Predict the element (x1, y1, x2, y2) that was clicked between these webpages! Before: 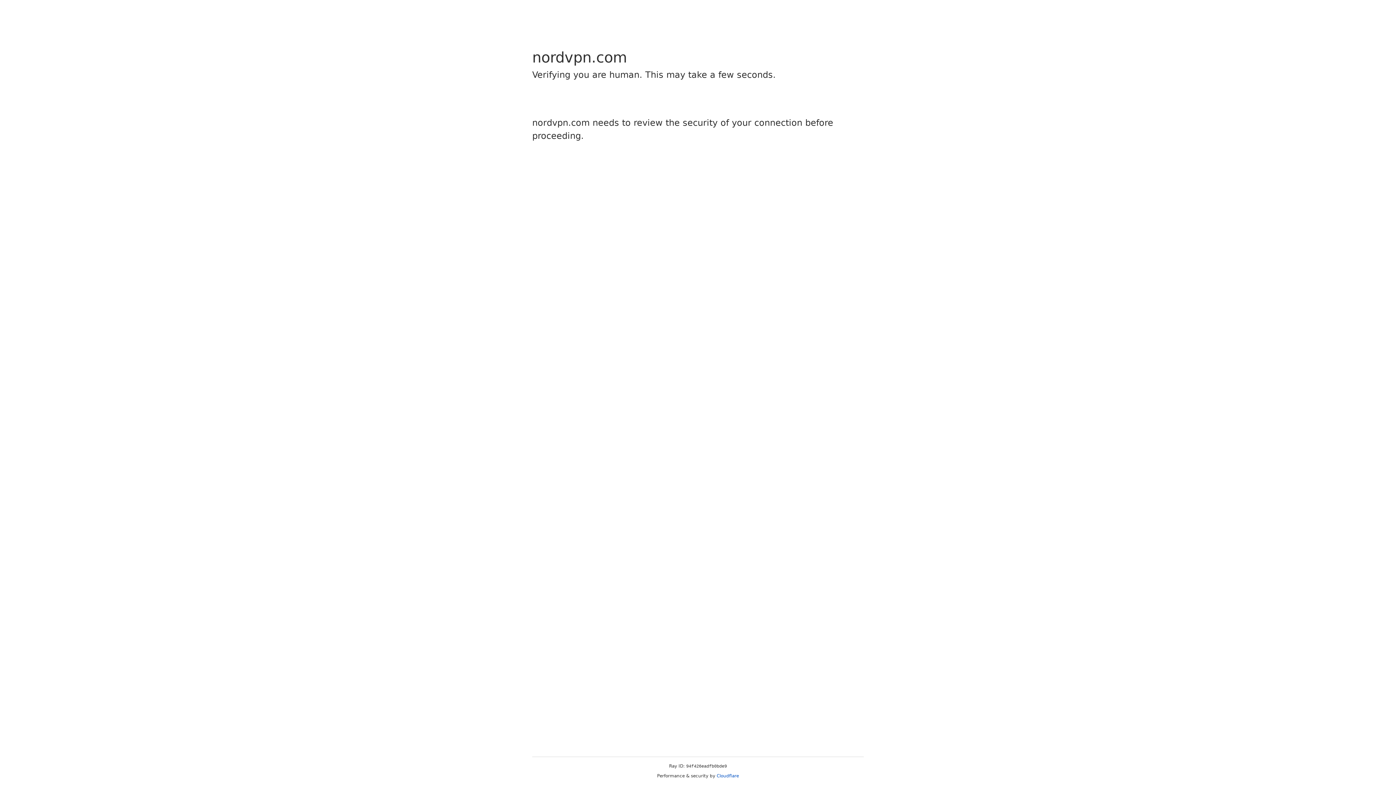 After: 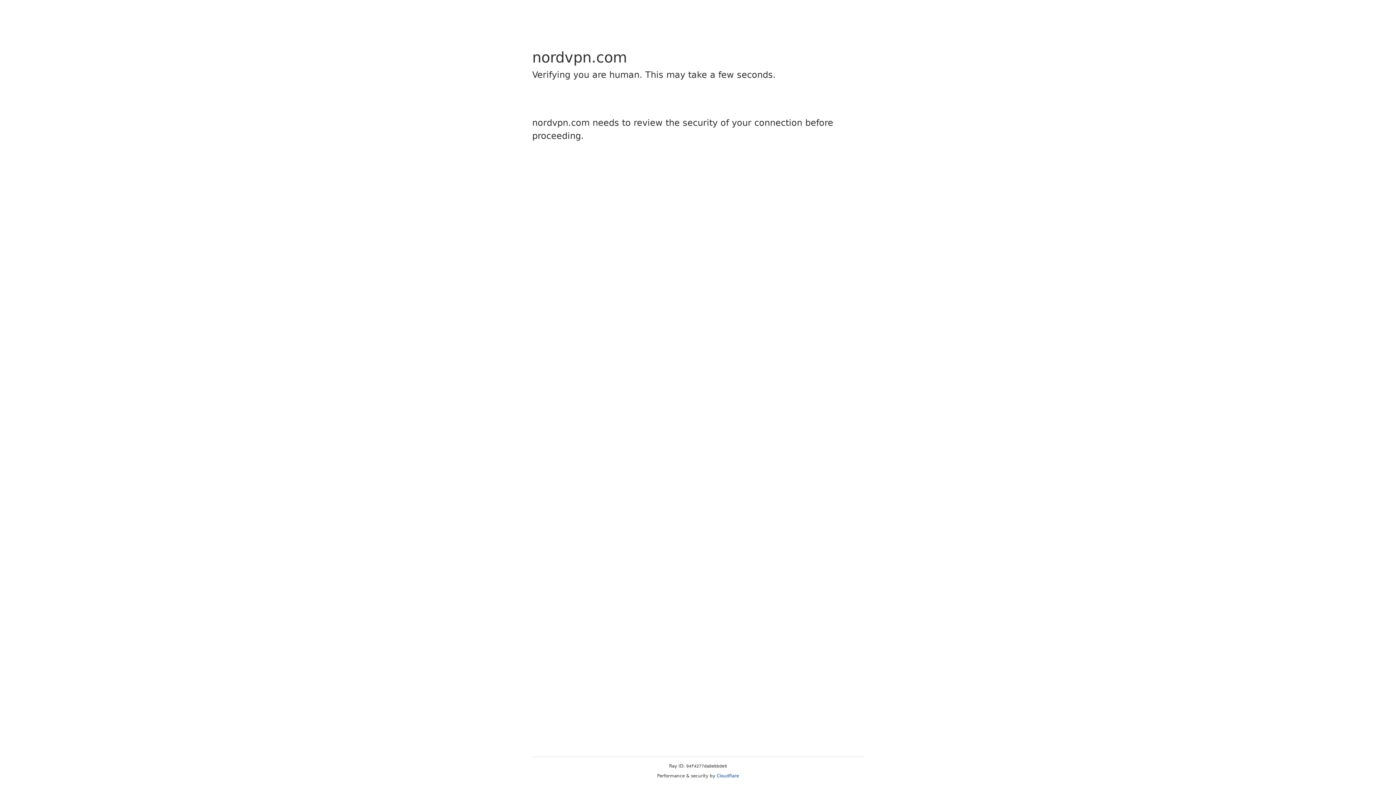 Action: label: Cloudflare bbox: (716, 773, 739, 778)